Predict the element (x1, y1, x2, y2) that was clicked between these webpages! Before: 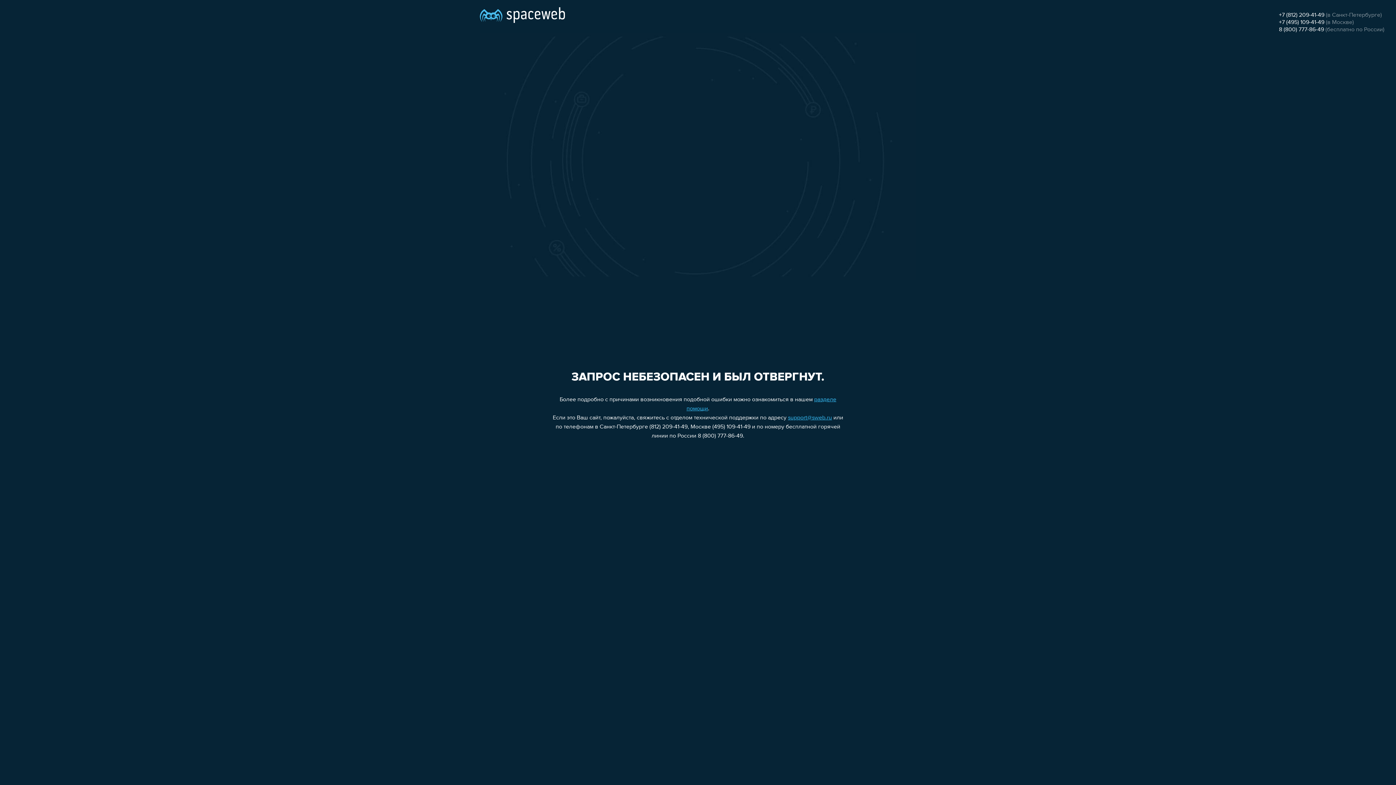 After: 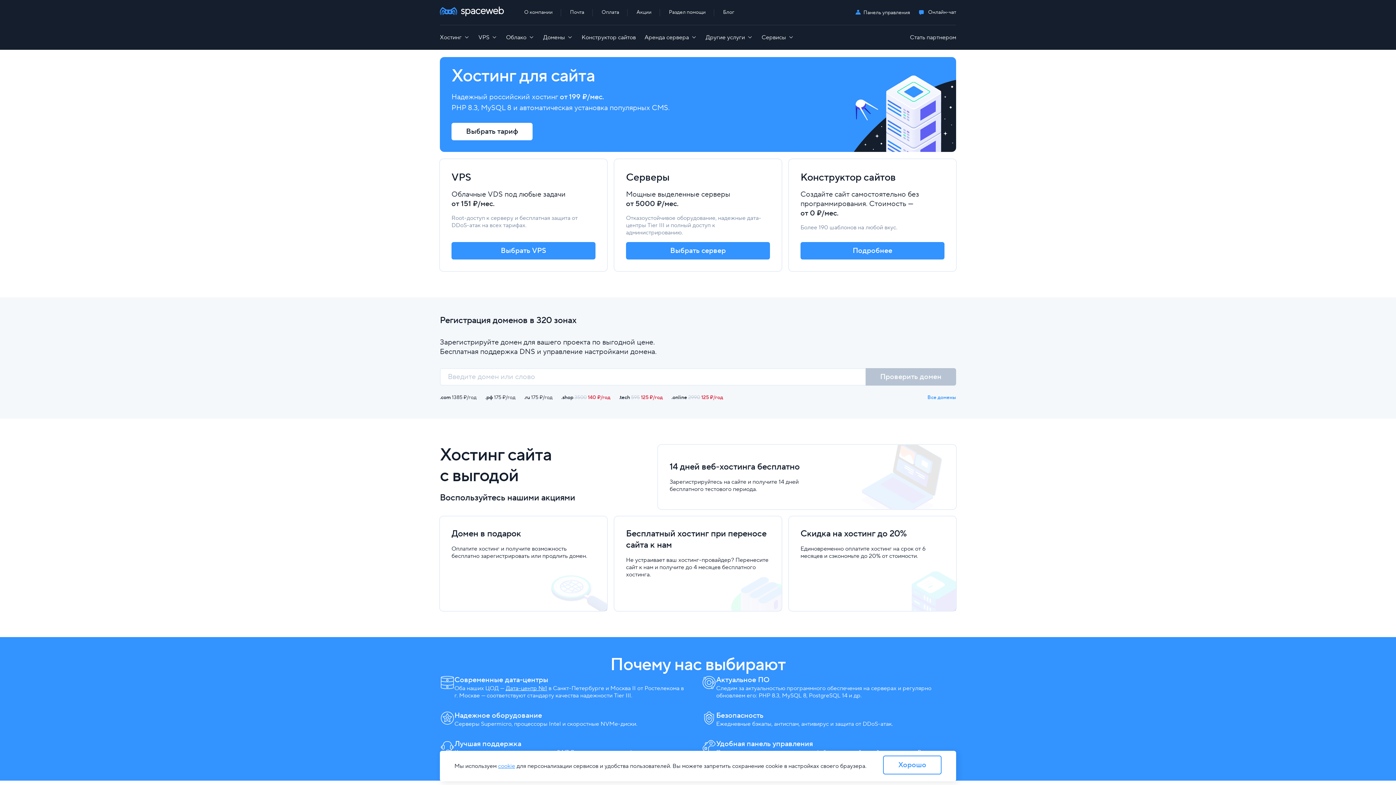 Action: bbox: (480, 0, 565, 25)